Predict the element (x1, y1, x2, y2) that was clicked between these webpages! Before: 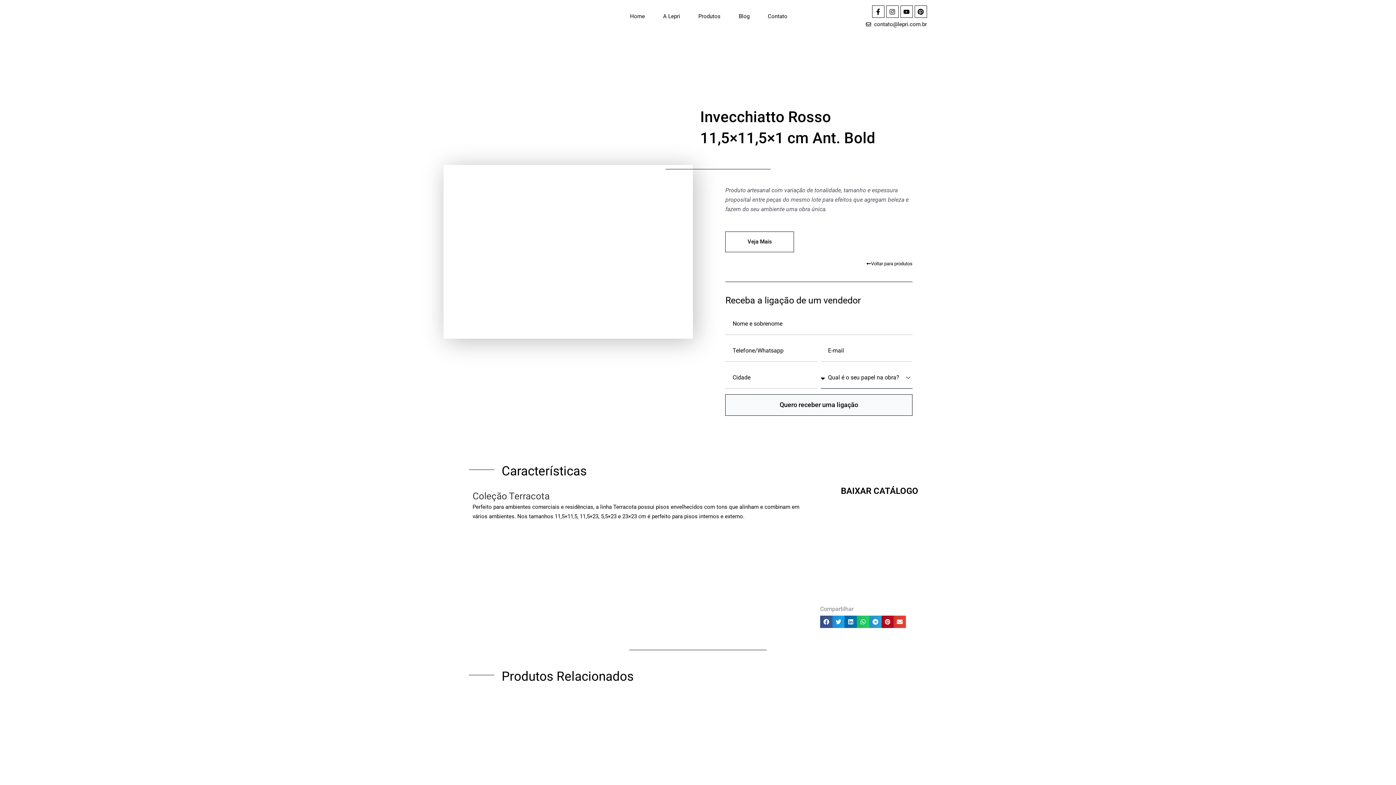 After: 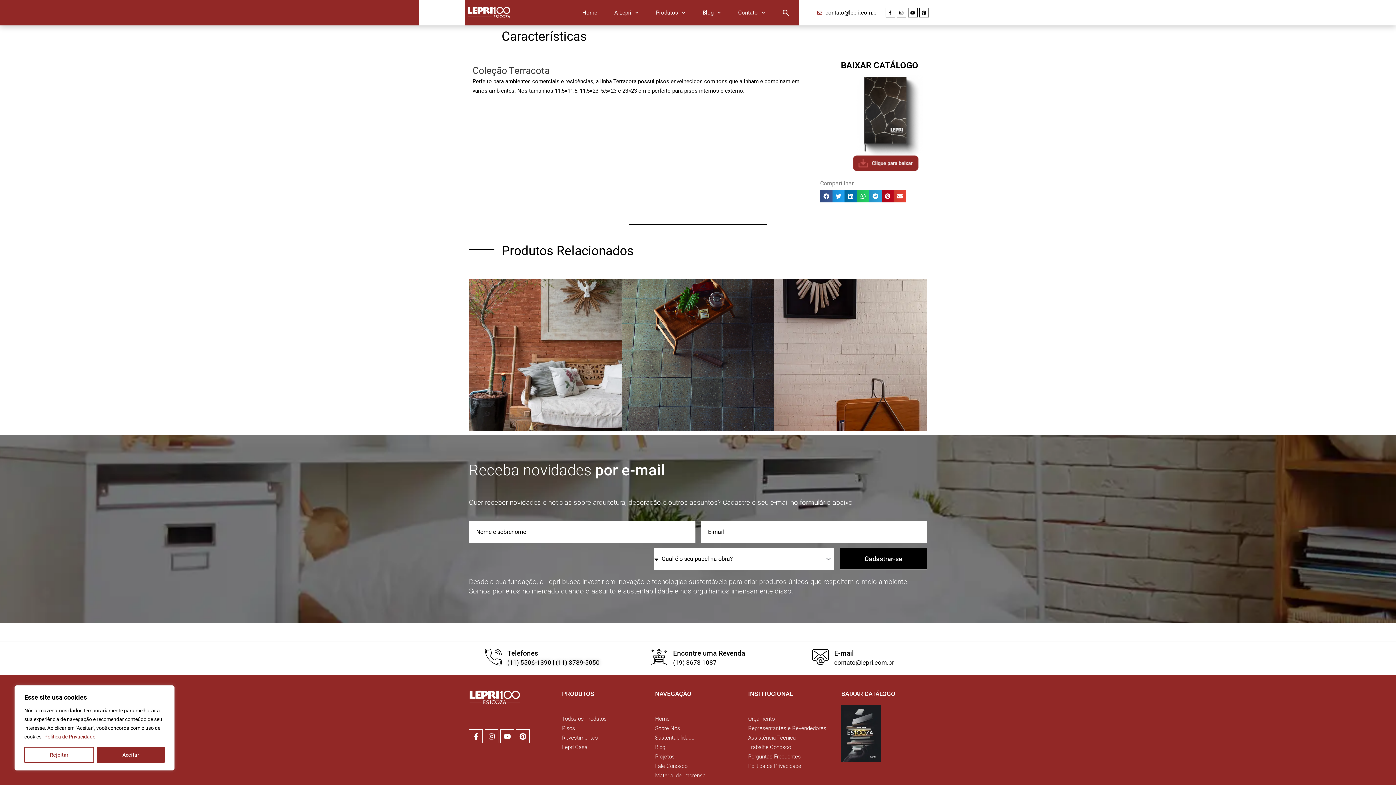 Action: label: Veja Mais bbox: (725, 231, 794, 252)